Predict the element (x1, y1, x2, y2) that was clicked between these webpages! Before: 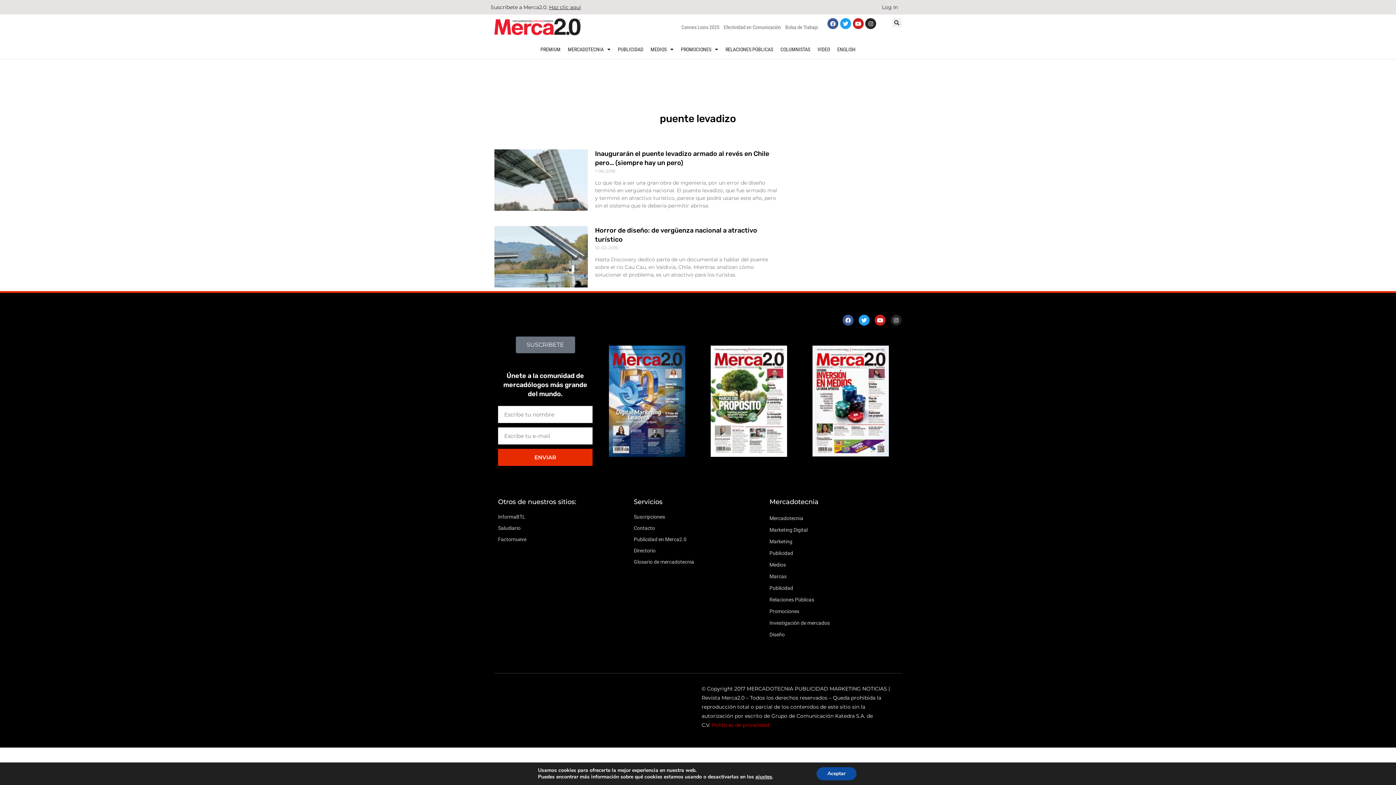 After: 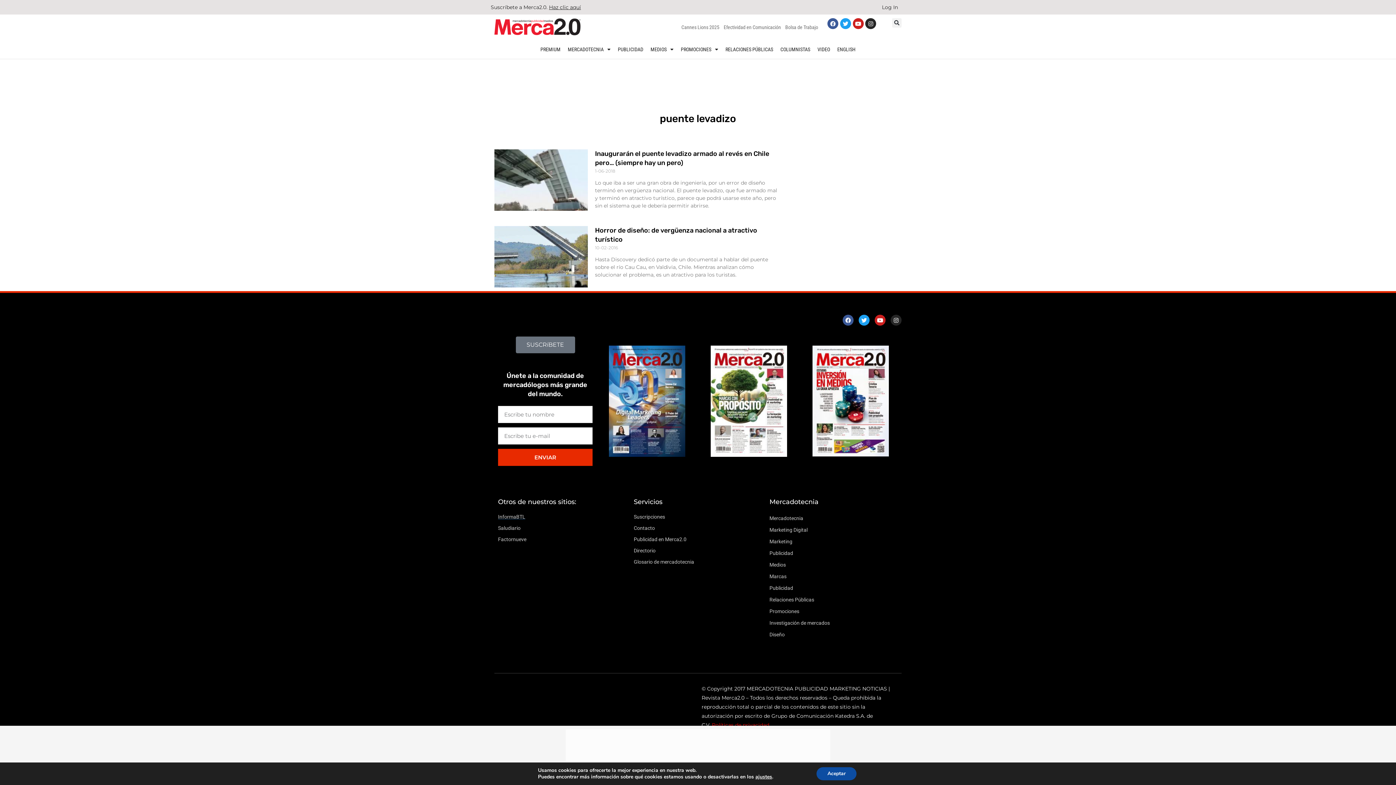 Action: label: InformaBTL bbox: (498, 512, 626, 521)